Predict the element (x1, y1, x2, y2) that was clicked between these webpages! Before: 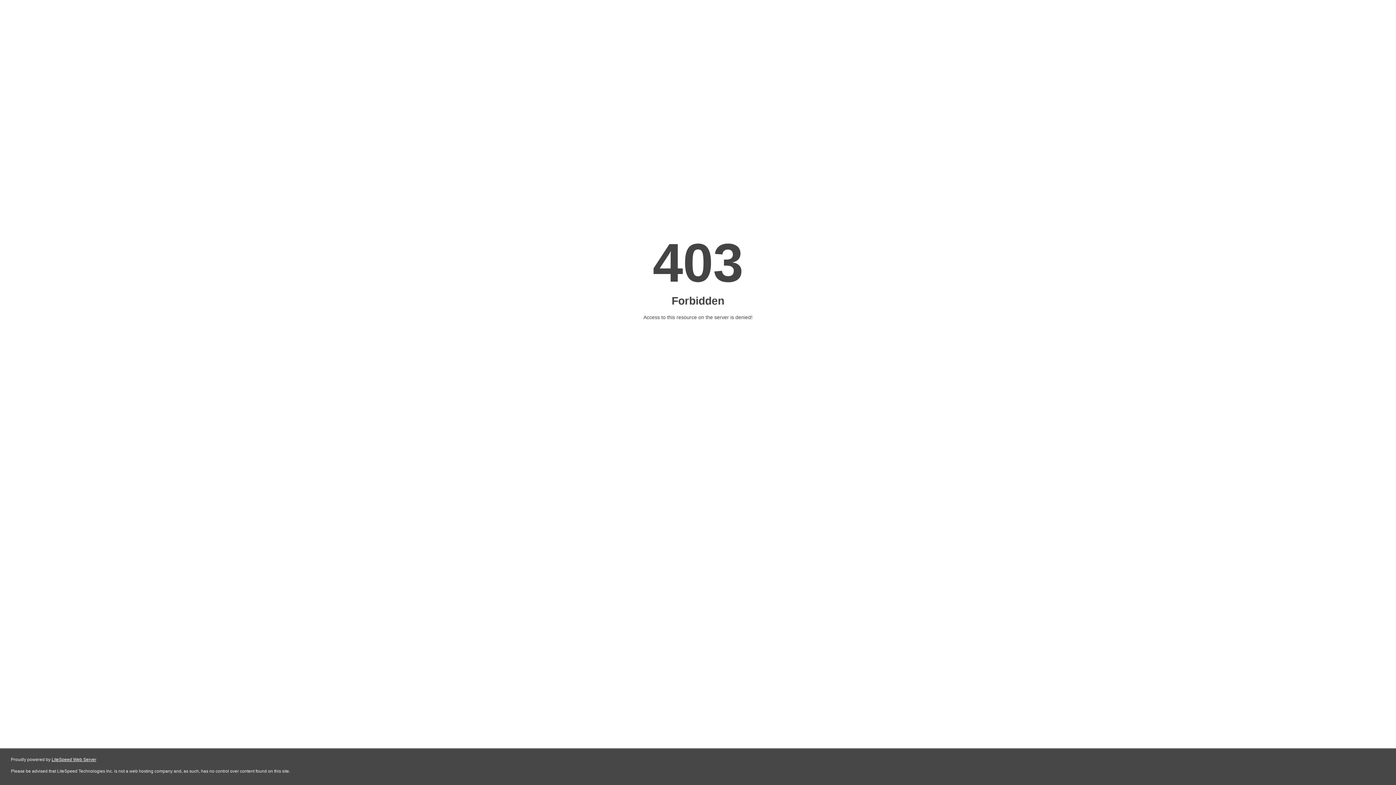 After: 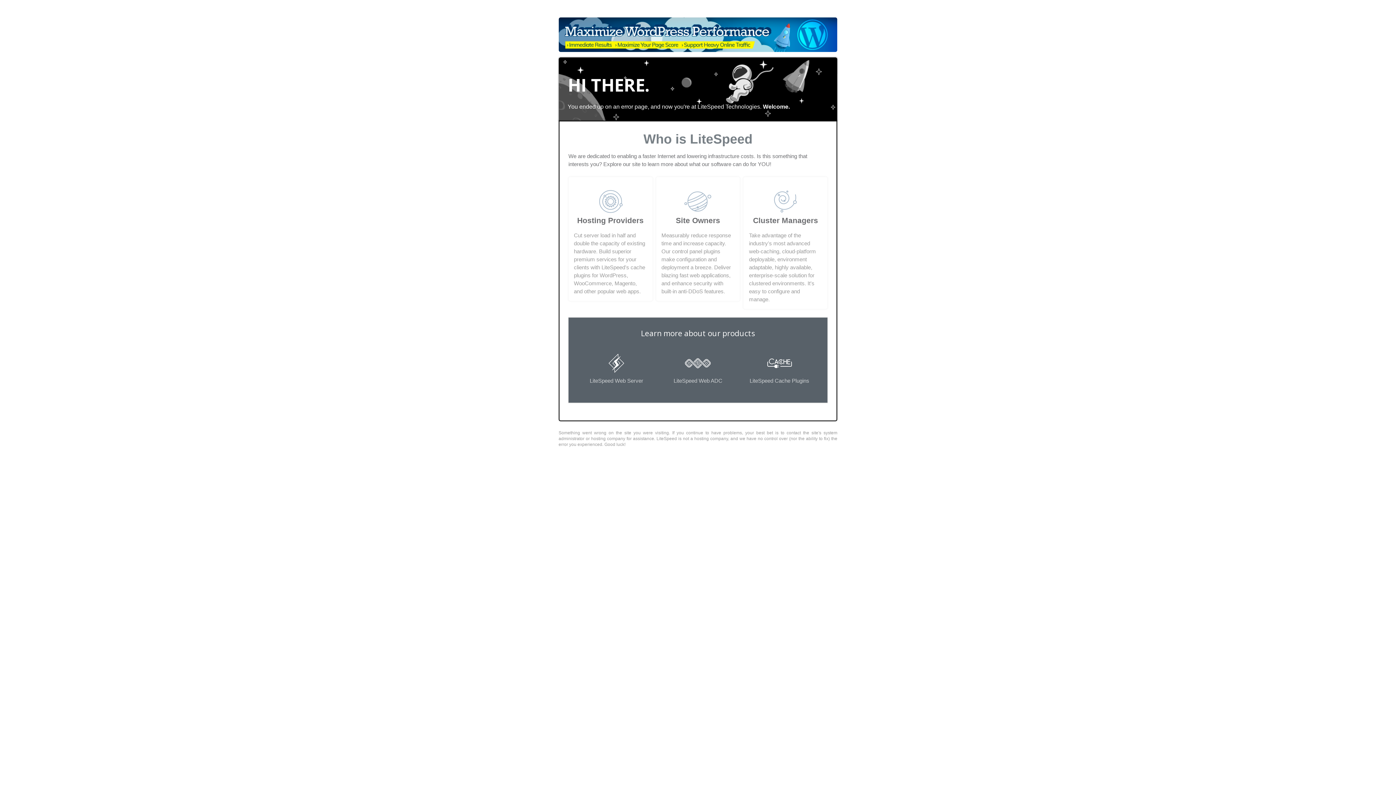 Action: bbox: (51, 757, 96, 762) label: LiteSpeed Web Server